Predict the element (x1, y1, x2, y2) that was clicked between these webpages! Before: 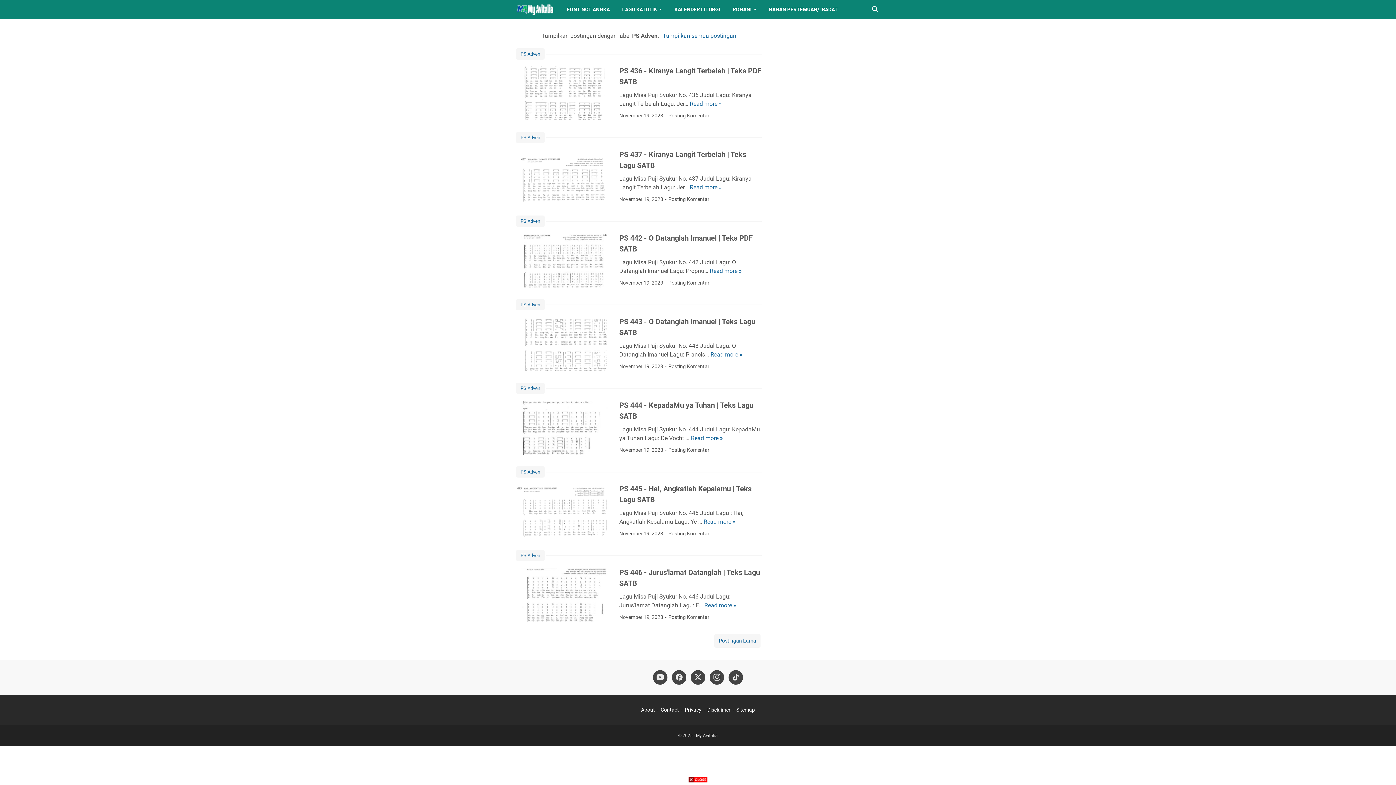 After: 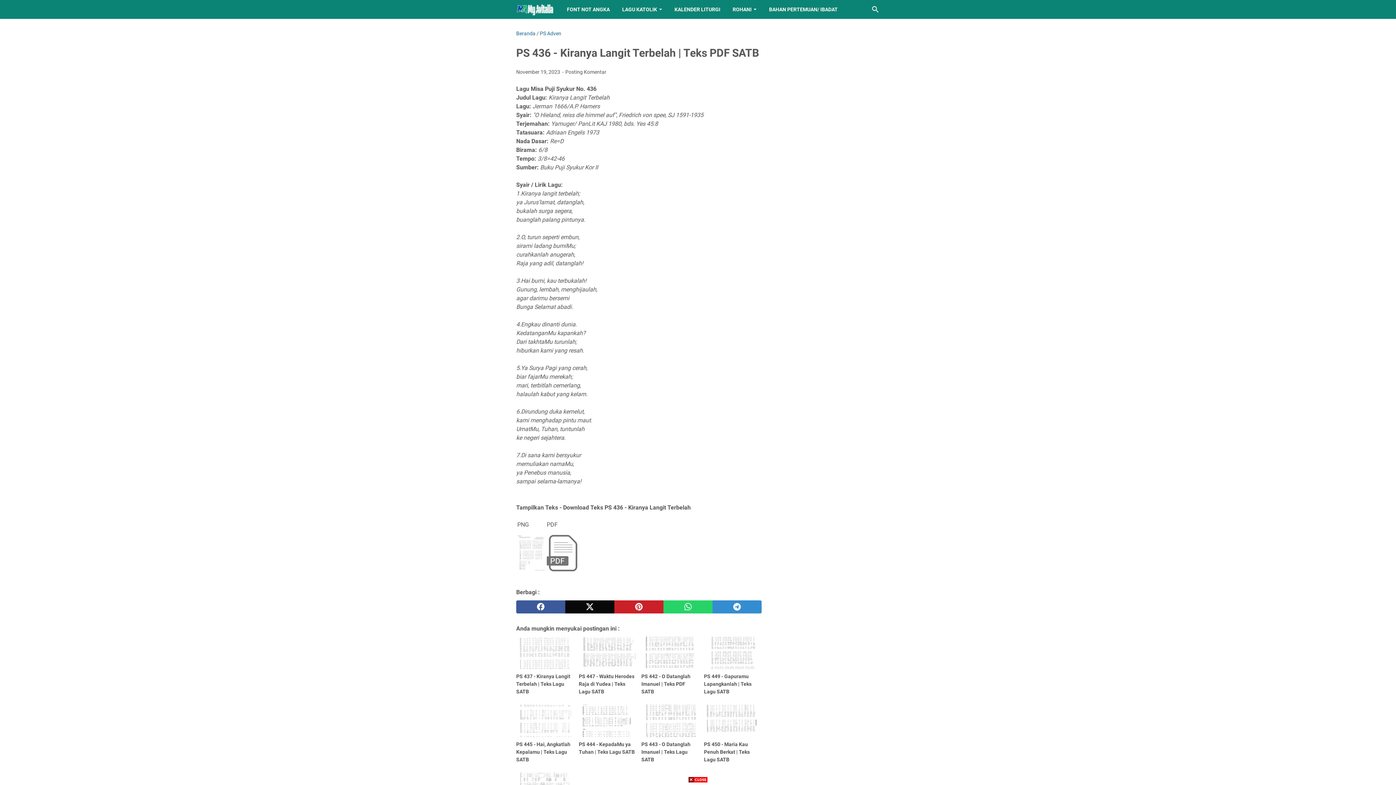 Action: bbox: (690, 100, 722, 107) label: Read more »
PS 436 - Kiranya Langit Terbelah | Teks PDF SATB